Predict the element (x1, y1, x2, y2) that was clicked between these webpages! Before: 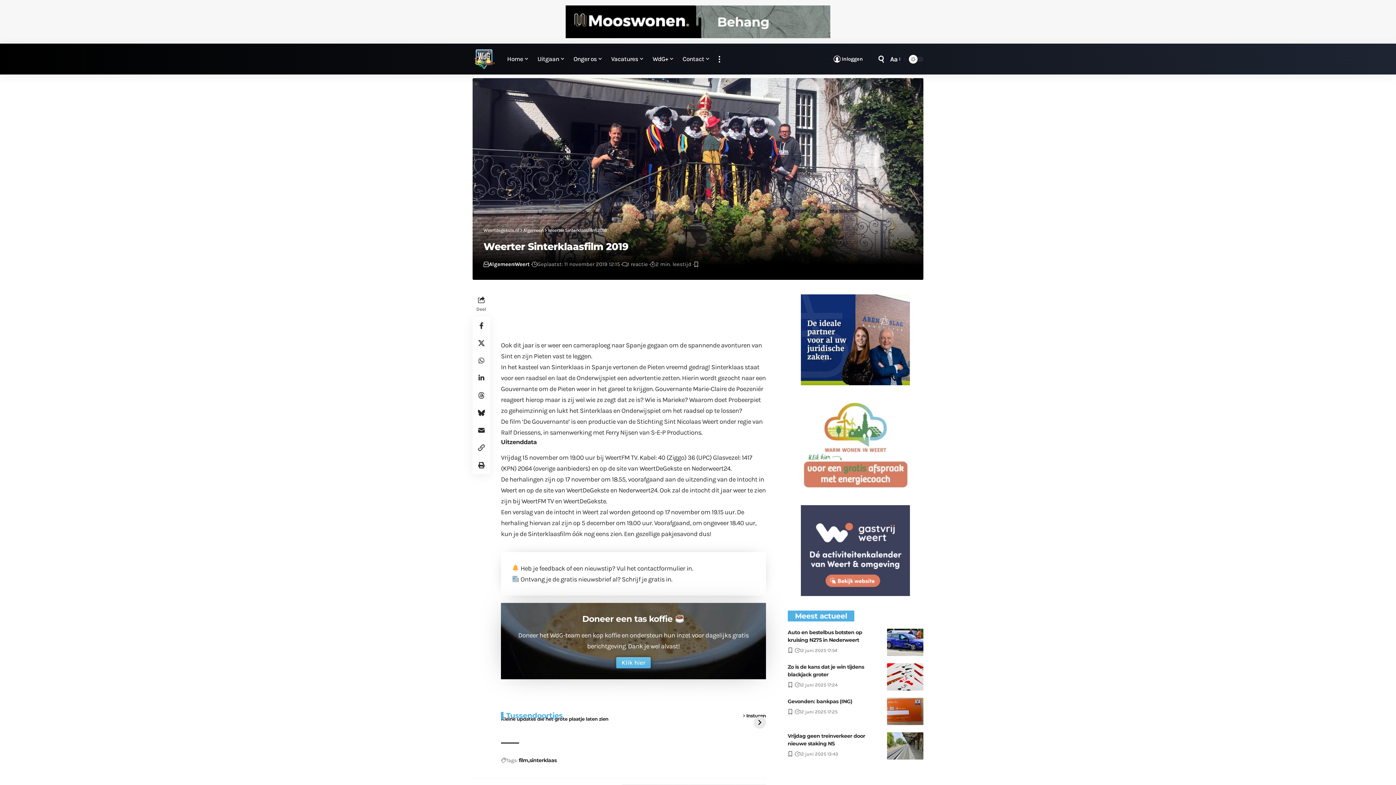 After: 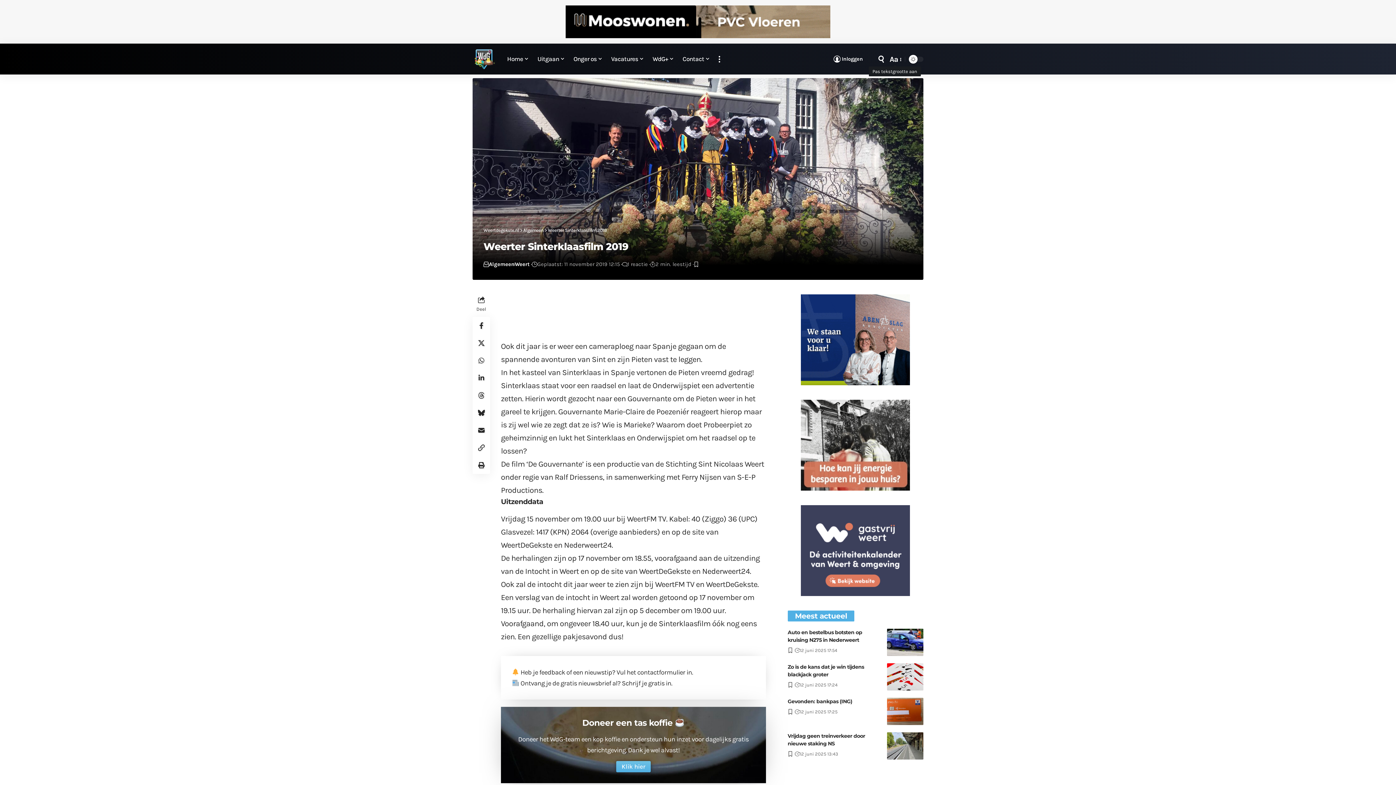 Action: label: Pas tekstgrootte aan
Aa bbox: (888, 53, 901, 64)